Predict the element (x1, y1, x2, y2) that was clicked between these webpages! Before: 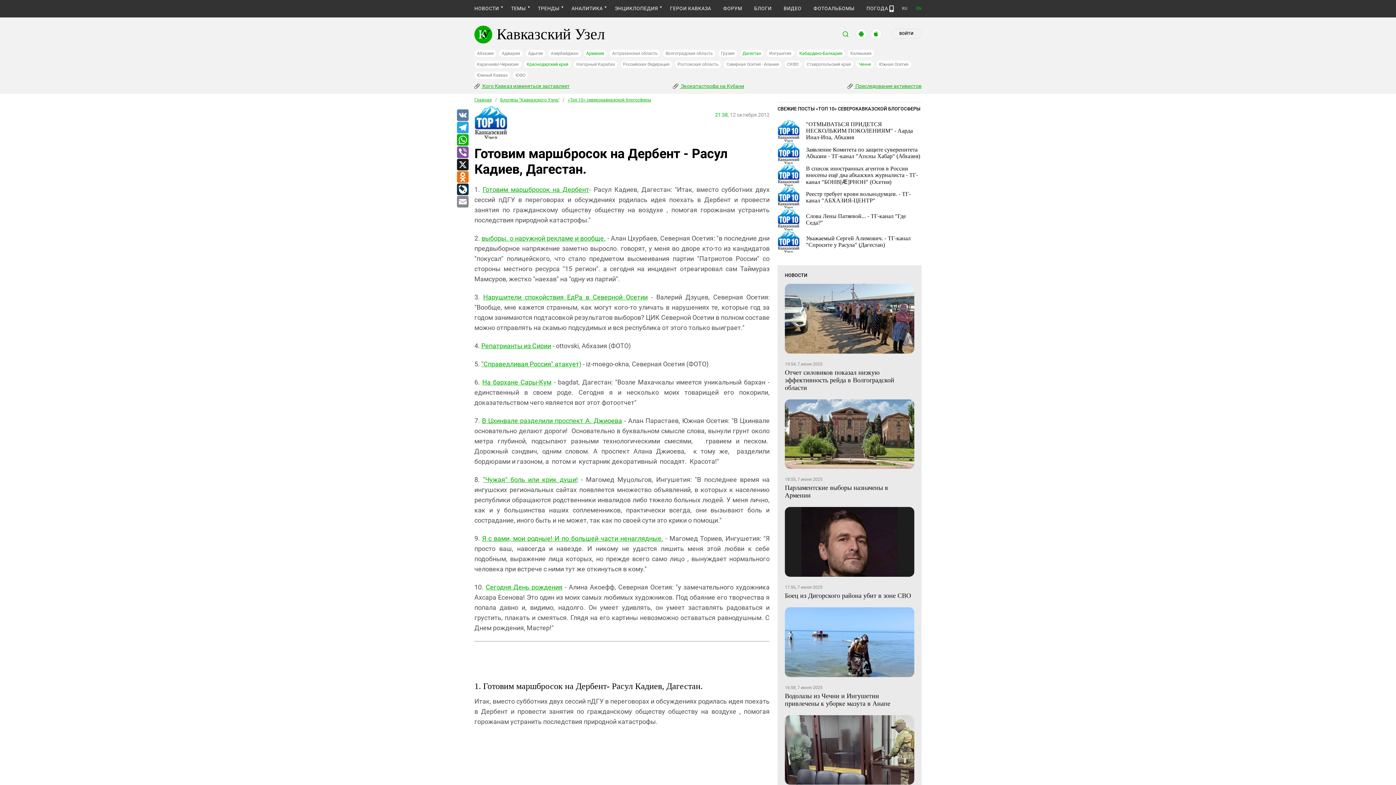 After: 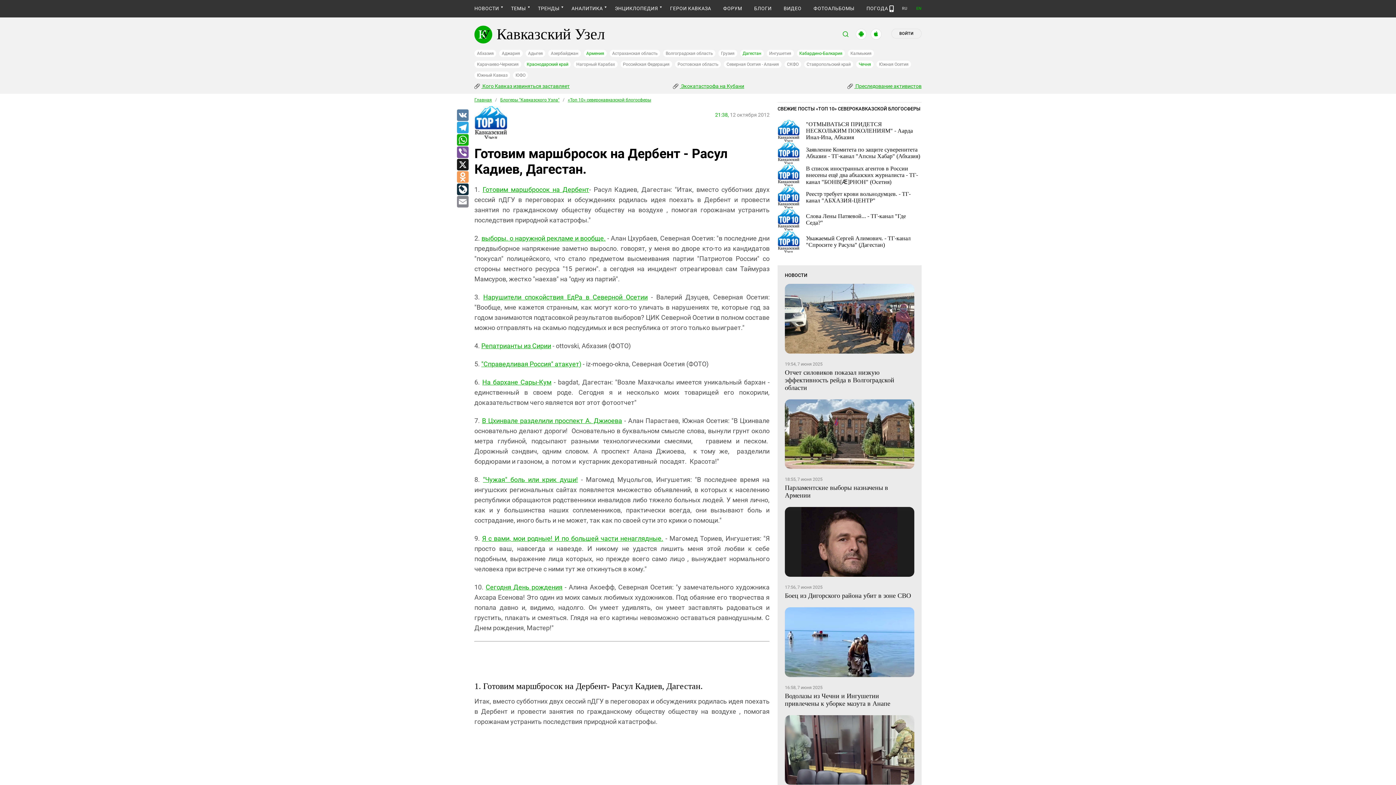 Action: bbox: (456, 171, 468, 183) label: Odnoklassniki